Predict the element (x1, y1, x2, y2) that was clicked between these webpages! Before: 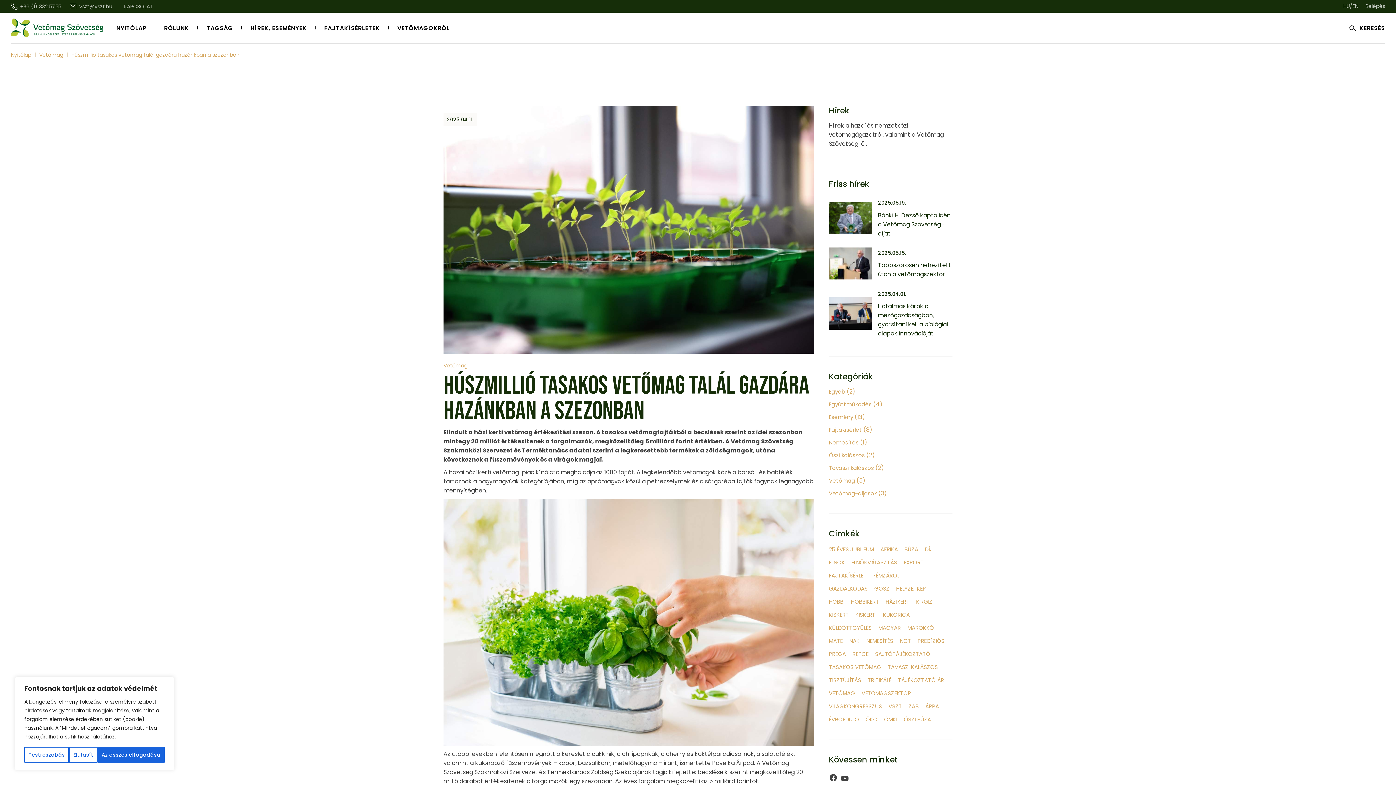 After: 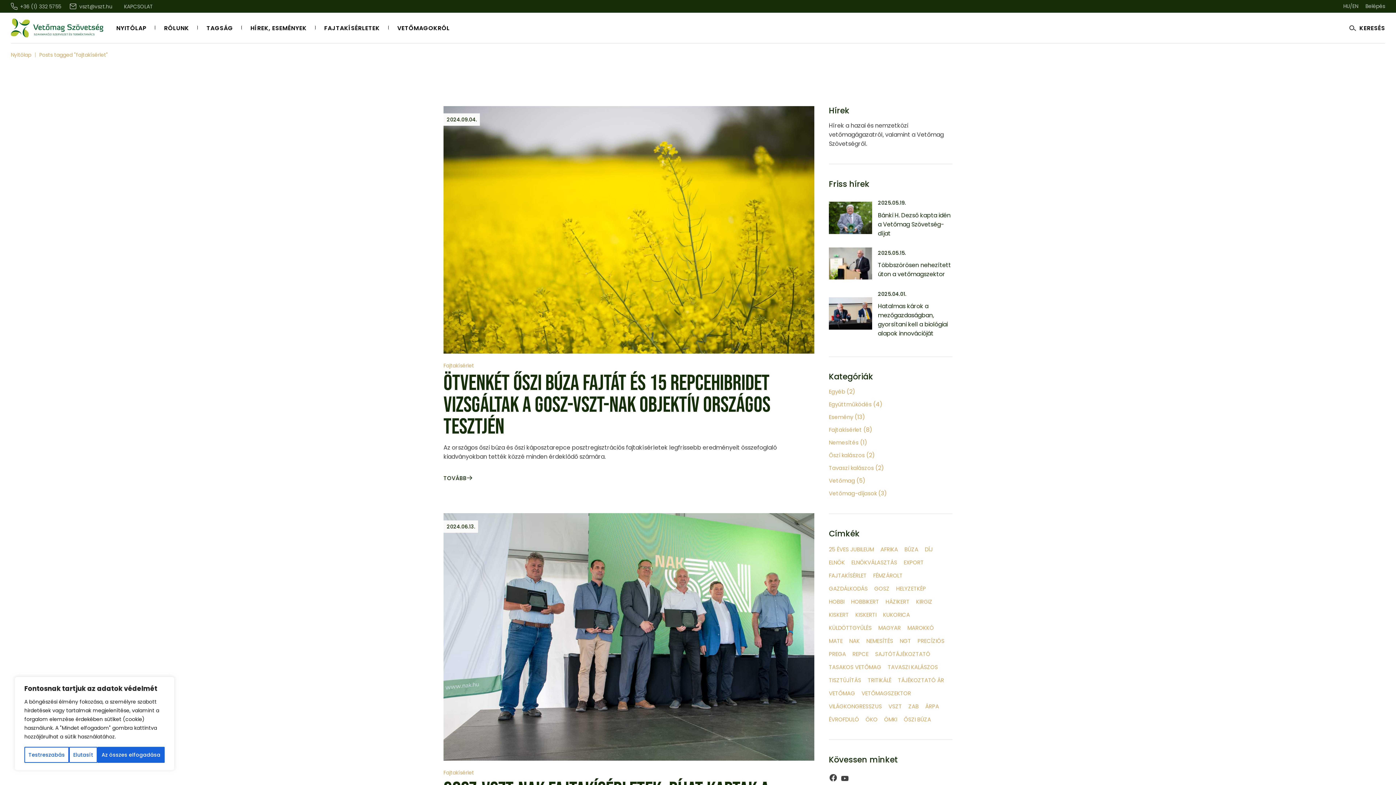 Action: bbox: (829, 571, 866, 580) label: fajtakísérlet (3 elem)